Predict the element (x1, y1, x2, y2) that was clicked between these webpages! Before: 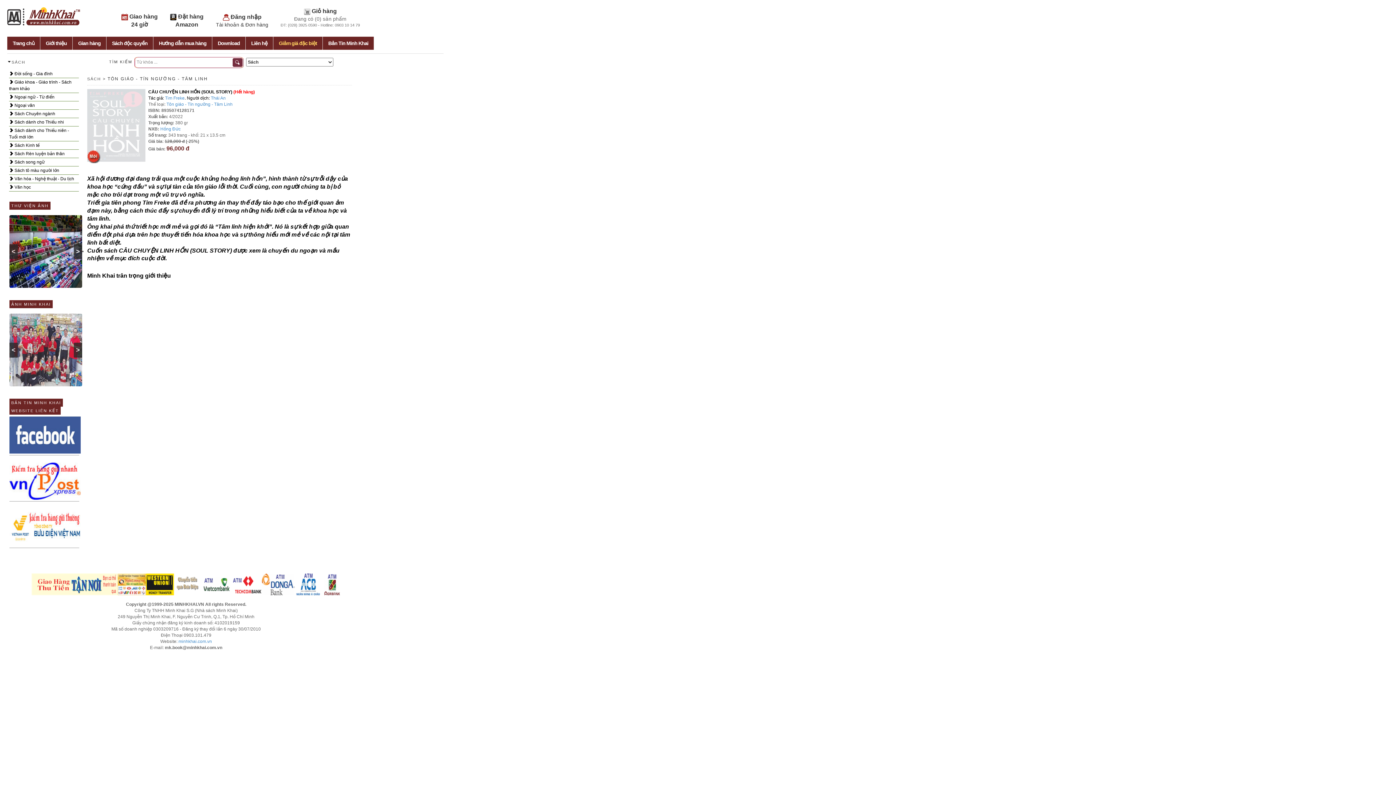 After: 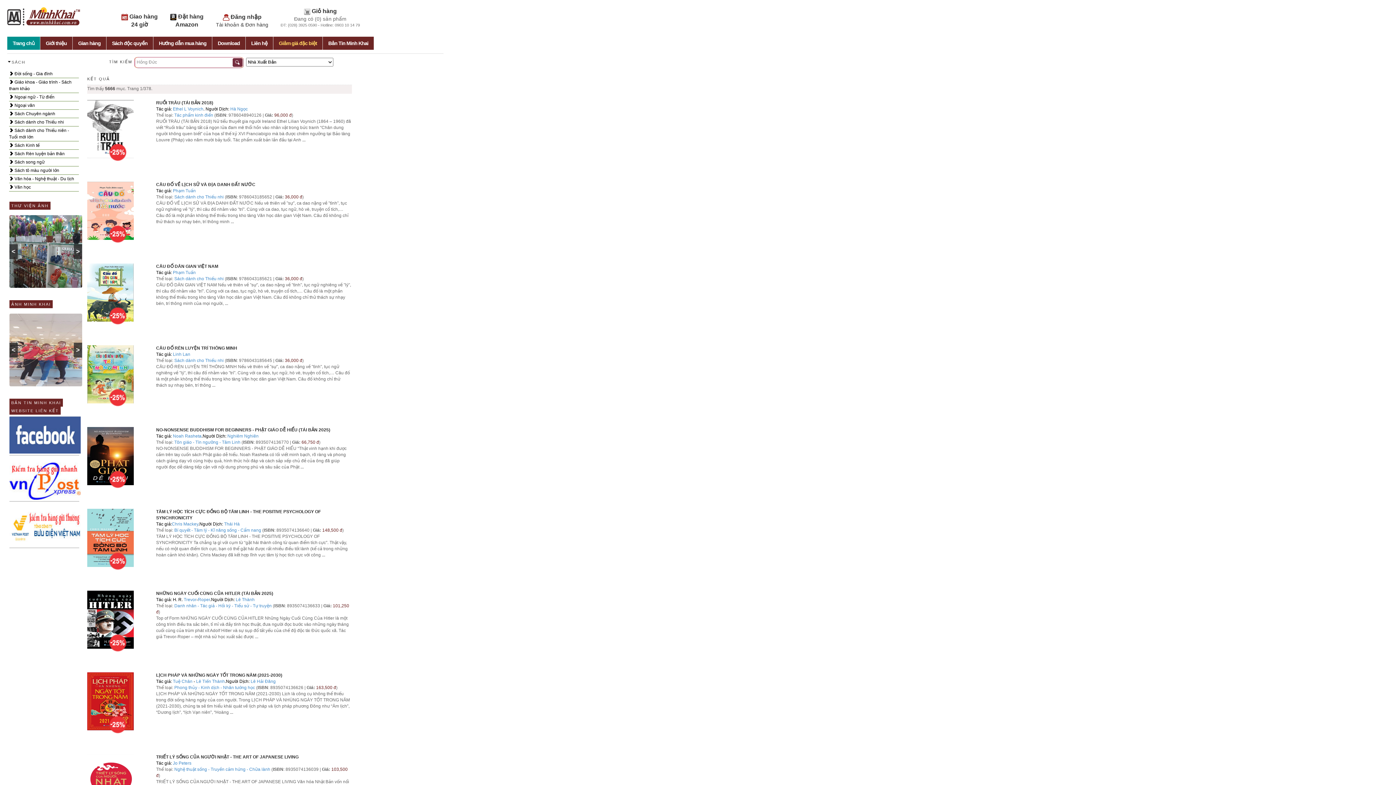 Action: bbox: (160, 126, 180, 131) label: Hồng Đức